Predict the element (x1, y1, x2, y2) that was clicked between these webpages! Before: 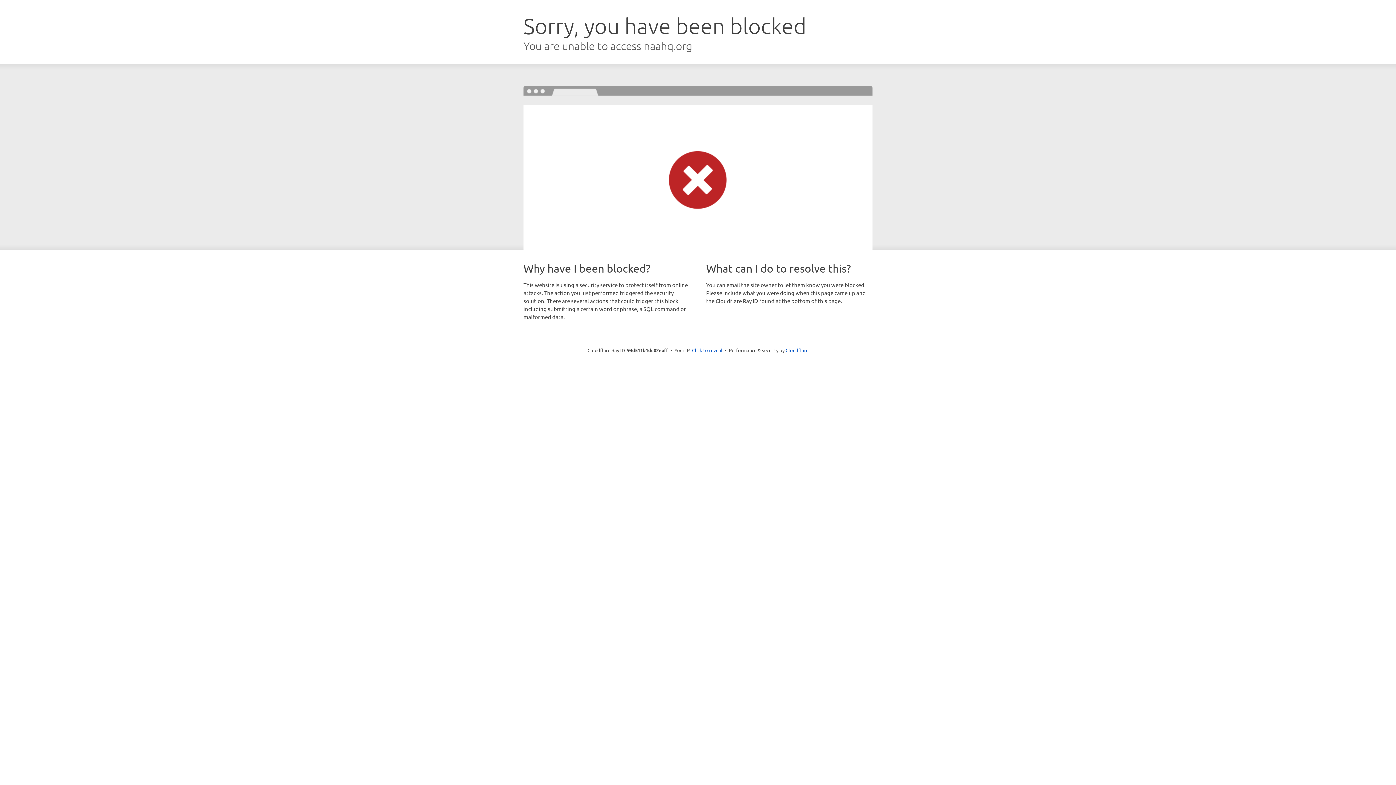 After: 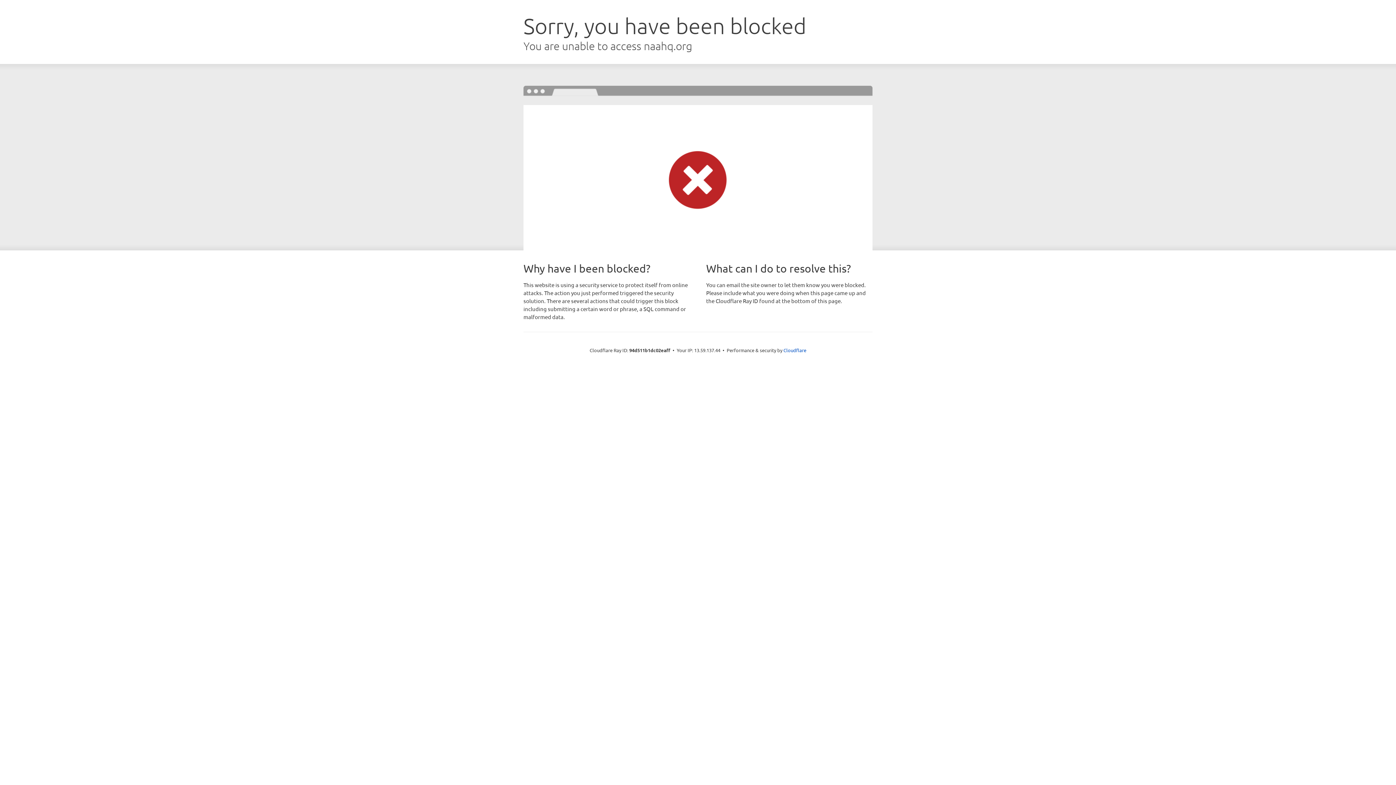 Action: bbox: (692, 346, 722, 353) label: Click to reveal